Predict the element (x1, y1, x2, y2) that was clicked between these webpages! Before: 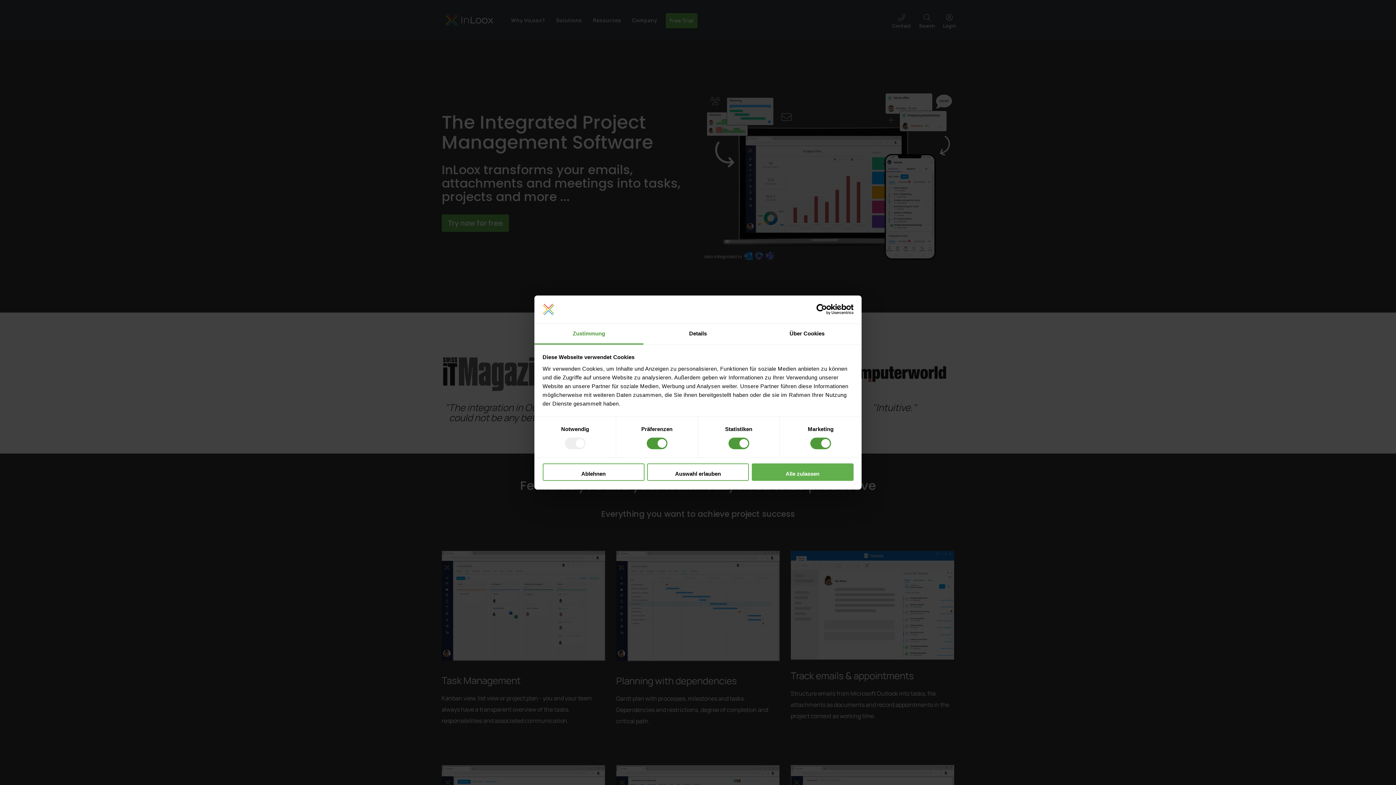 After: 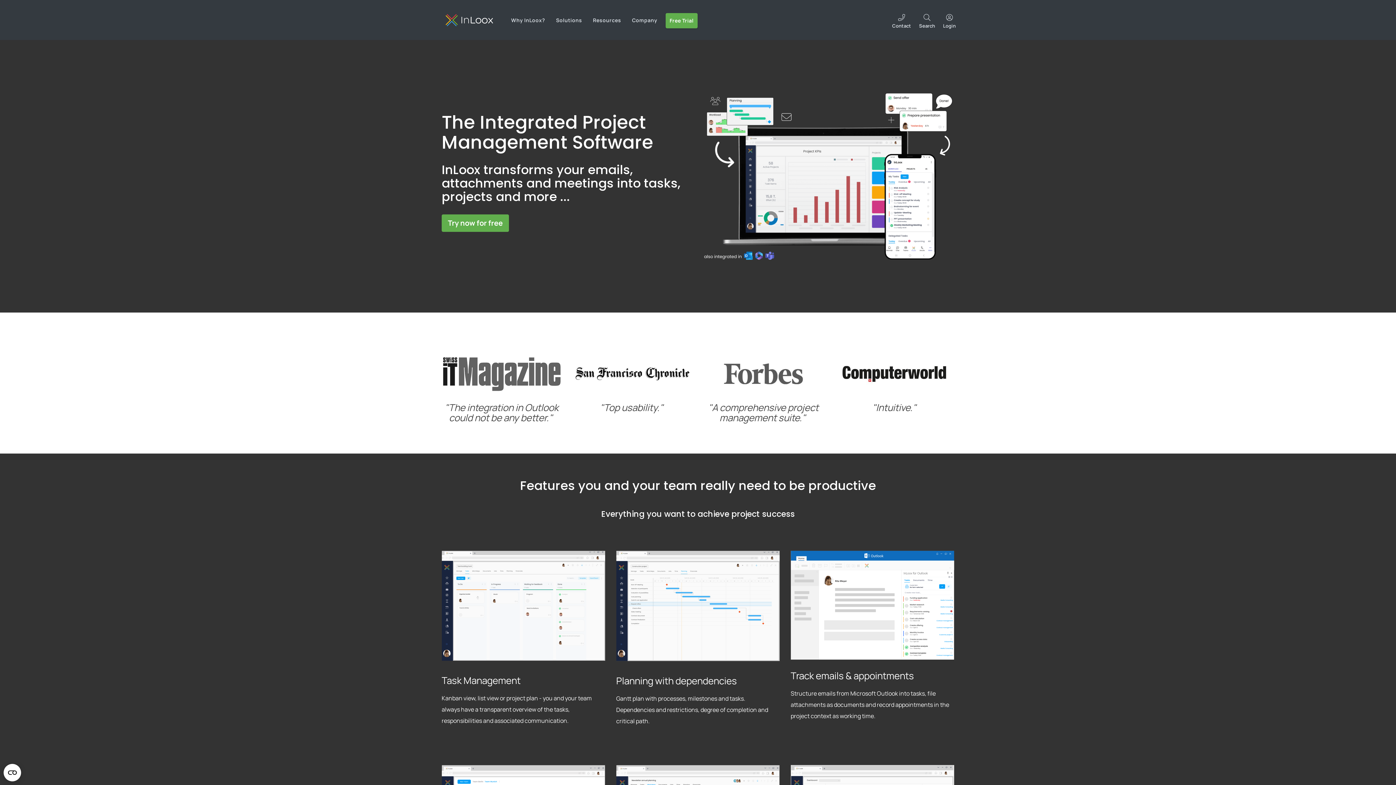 Action: bbox: (542, 463, 644, 481) label: Ablehnen